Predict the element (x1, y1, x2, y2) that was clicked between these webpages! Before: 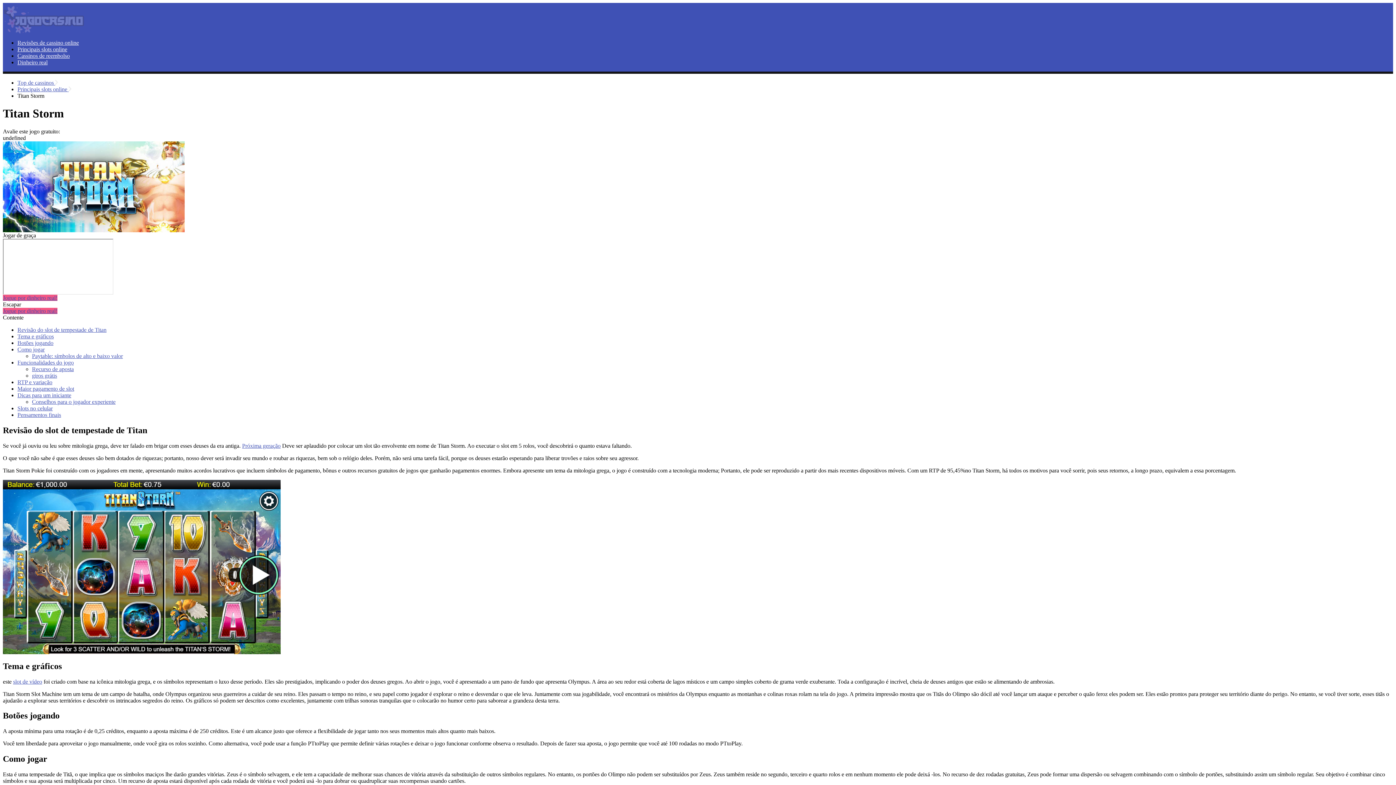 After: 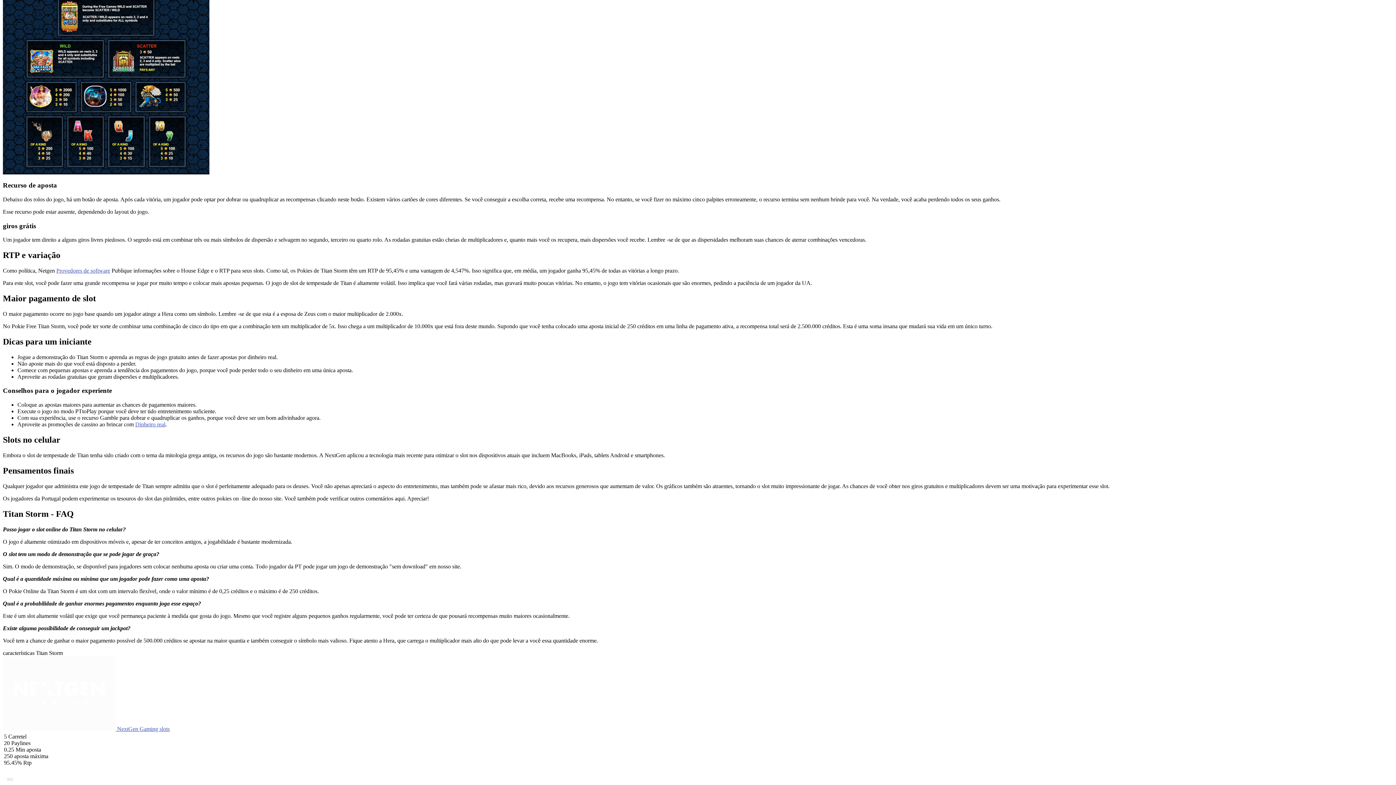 Action: bbox: (32, 366, 73, 372) label: Recurso de aposta